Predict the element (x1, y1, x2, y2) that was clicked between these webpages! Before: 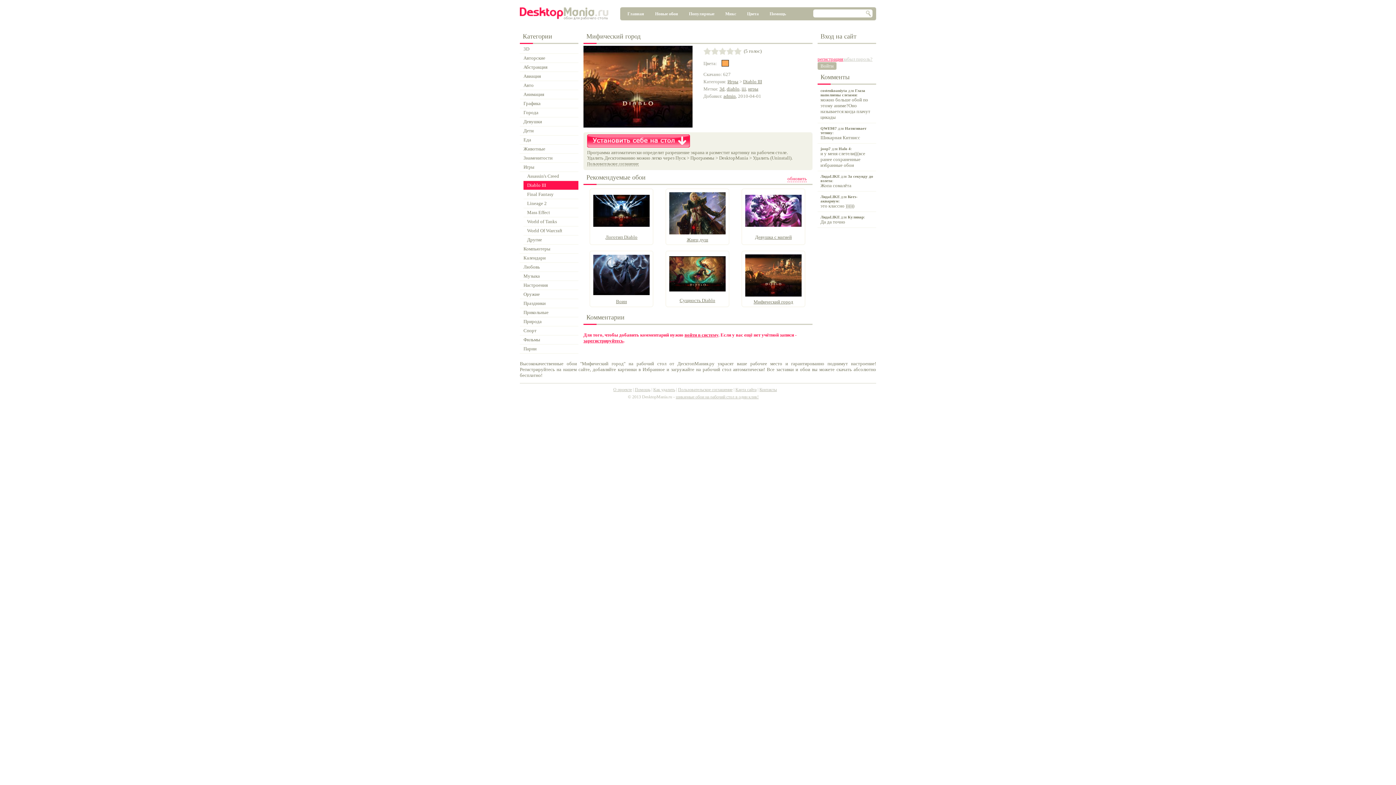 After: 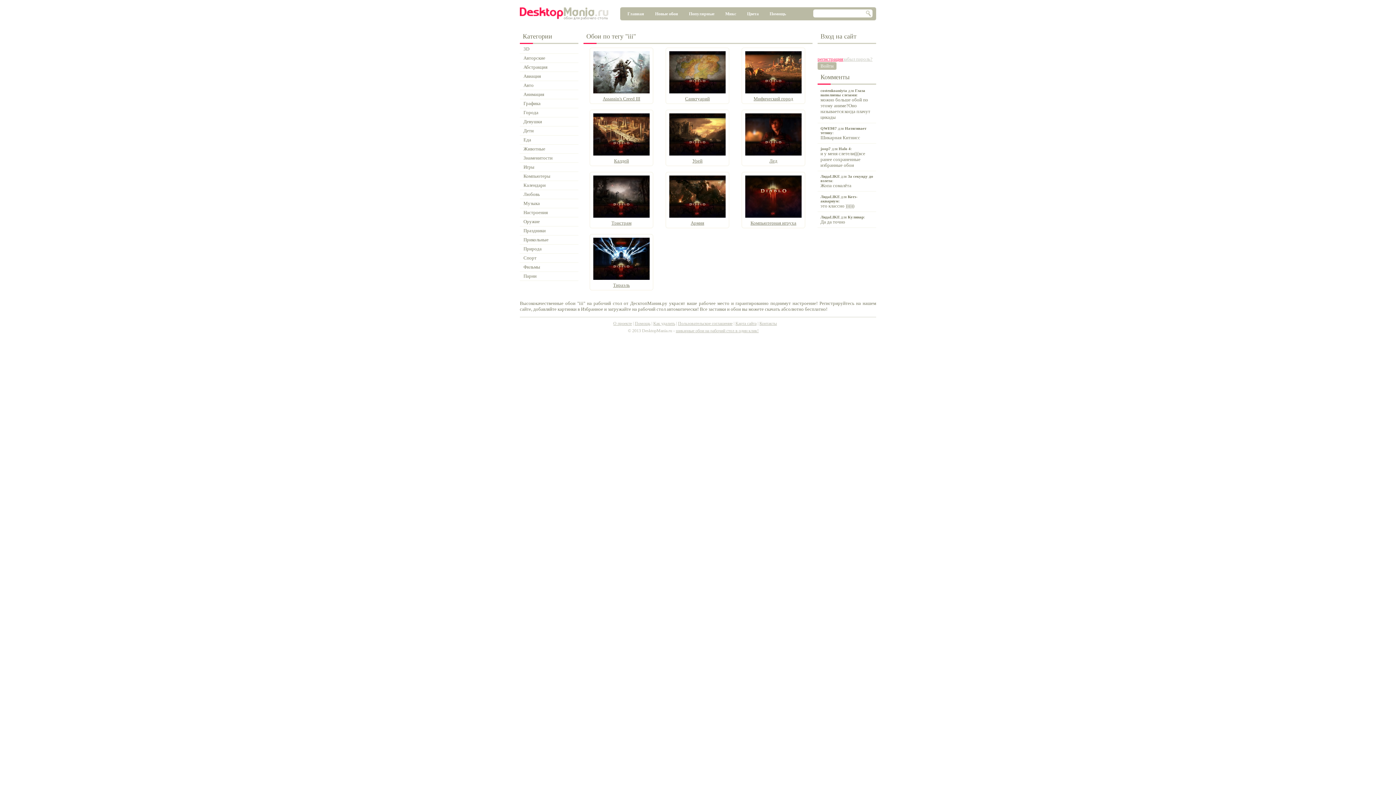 Action: bbox: (741, 86, 746, 91) label: iii